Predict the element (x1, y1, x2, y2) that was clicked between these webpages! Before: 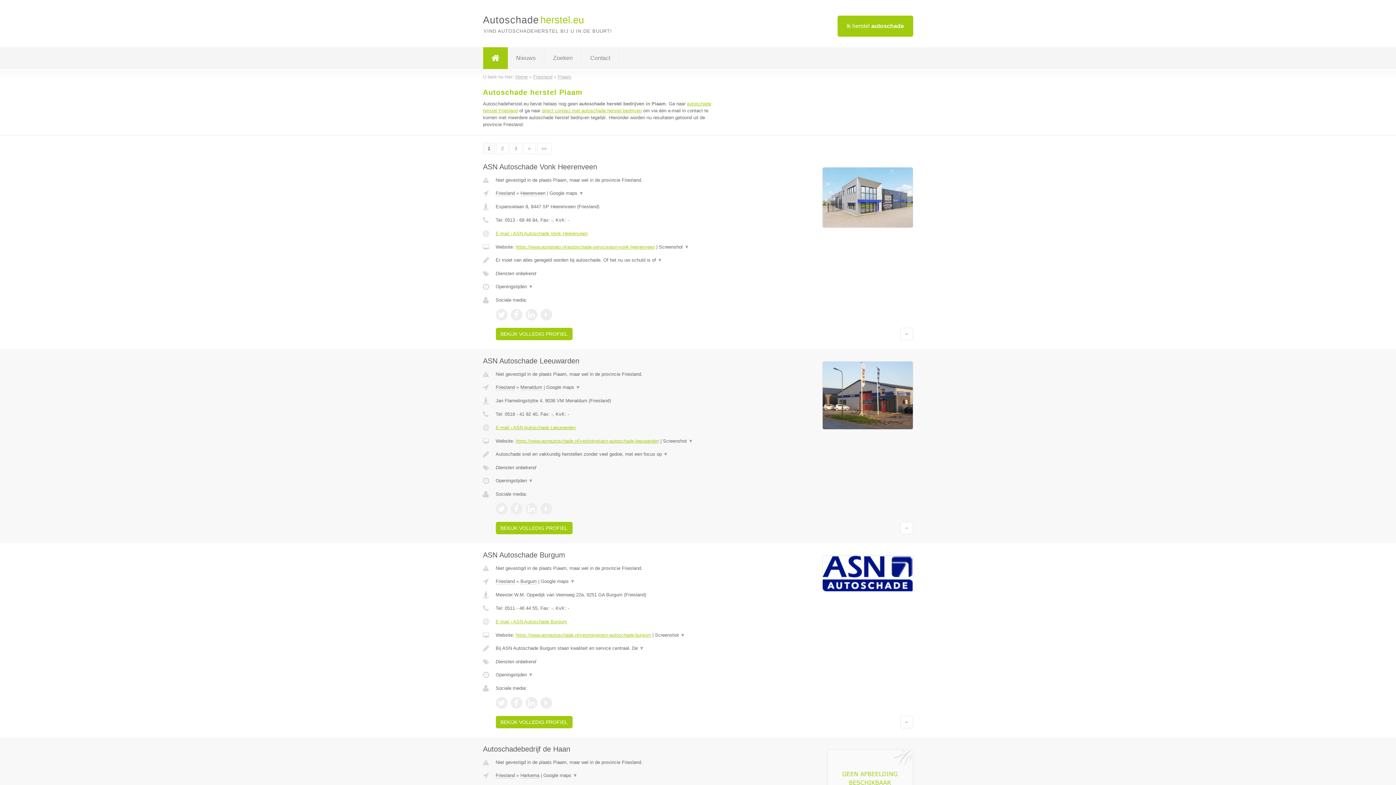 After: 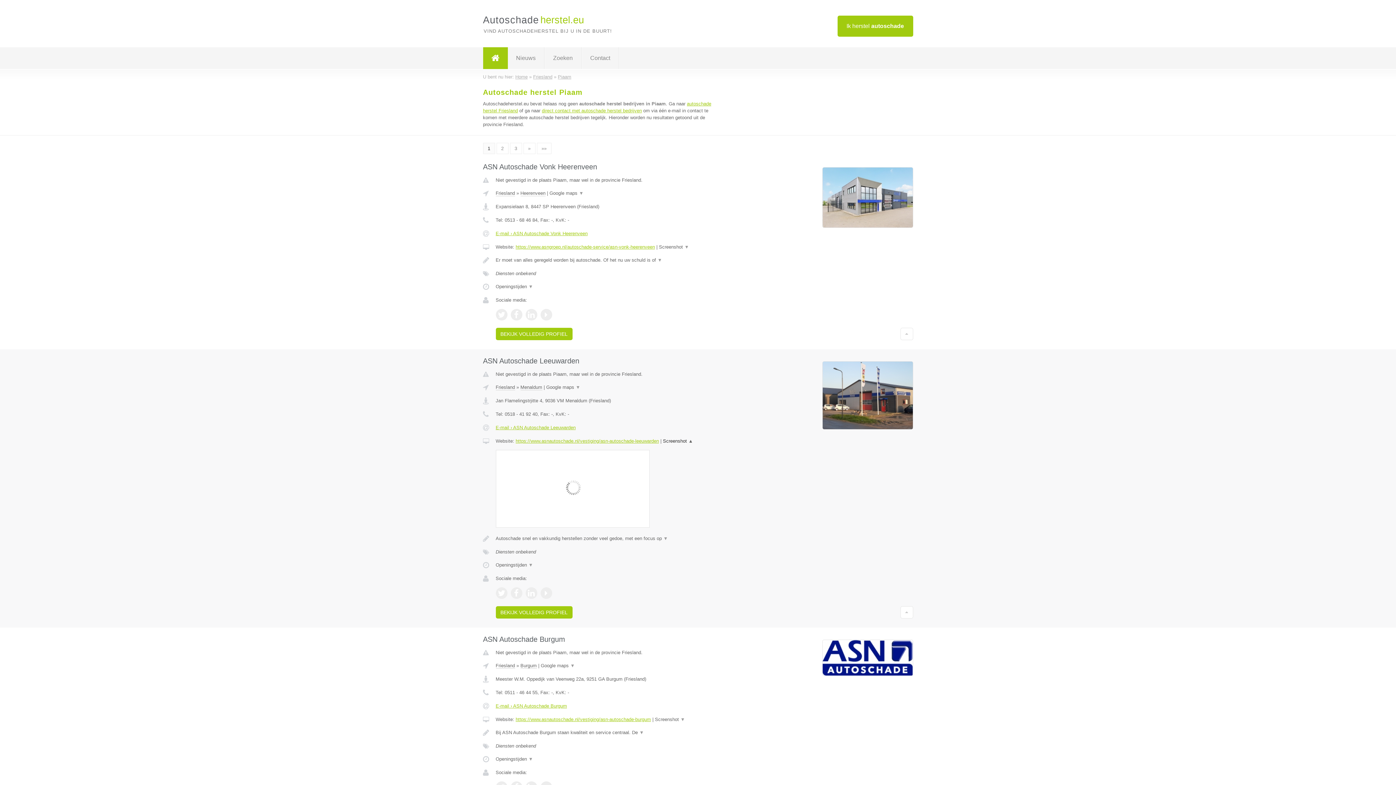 Action: bbox: (663, 438, 693, 444) label: Screenshot ▼